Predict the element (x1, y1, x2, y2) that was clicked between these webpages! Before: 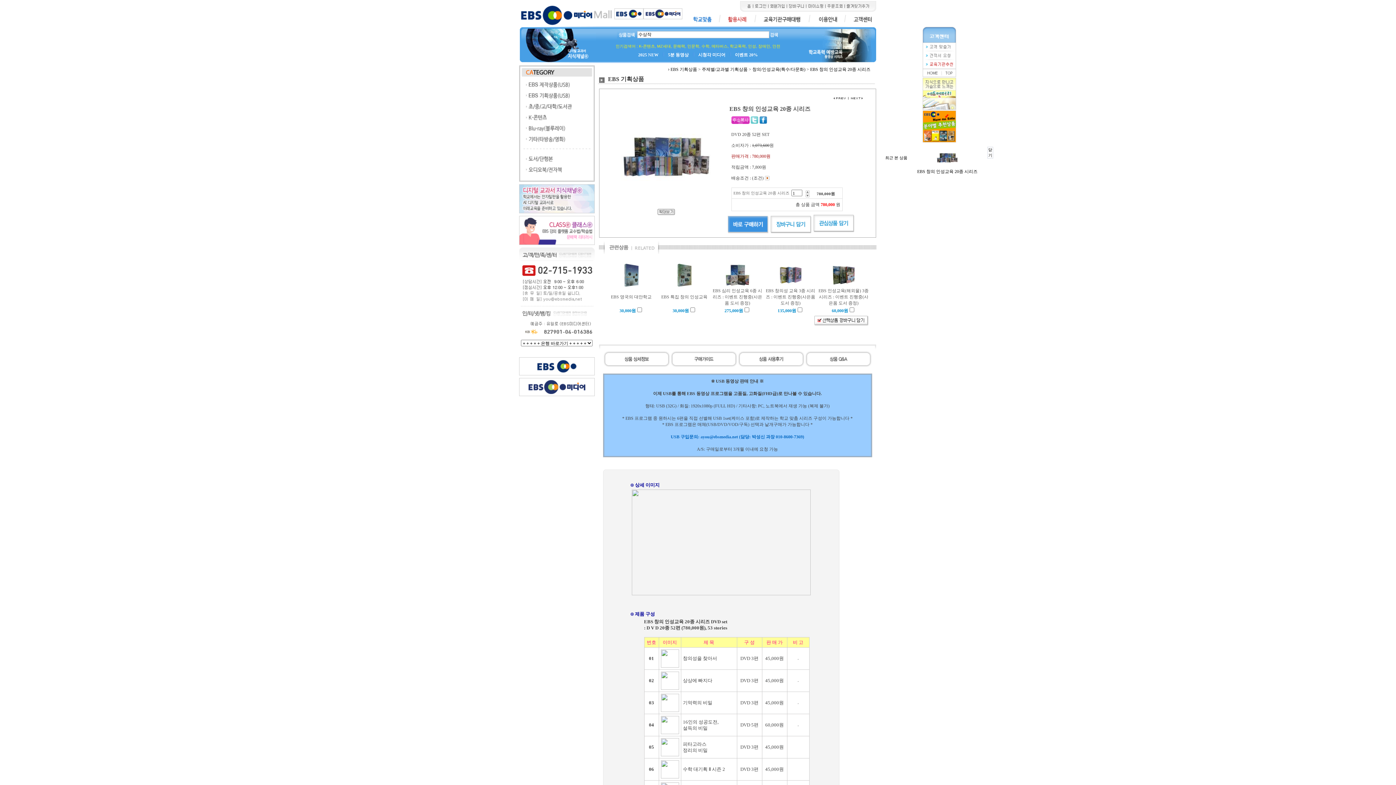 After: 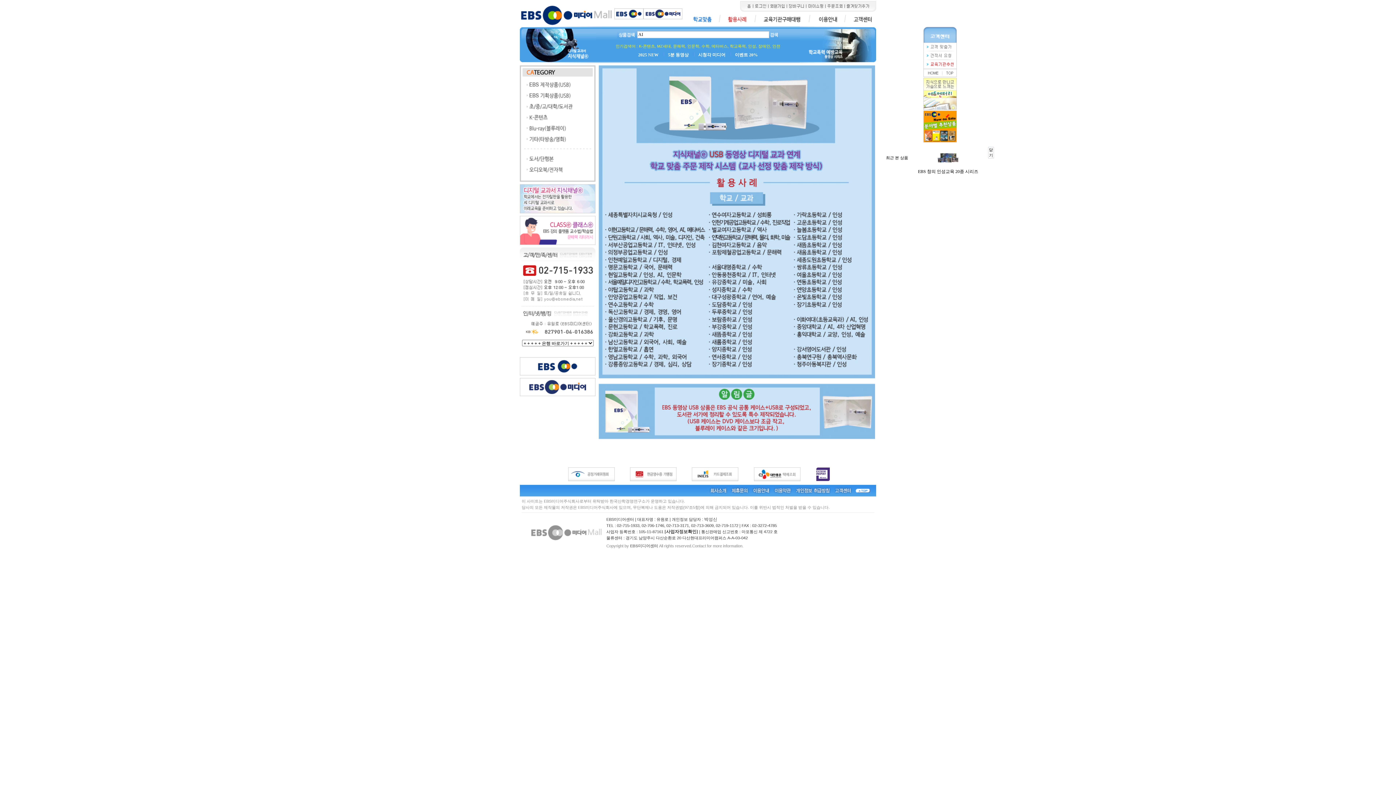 Action: bbox: (721, 21, 753, 26)